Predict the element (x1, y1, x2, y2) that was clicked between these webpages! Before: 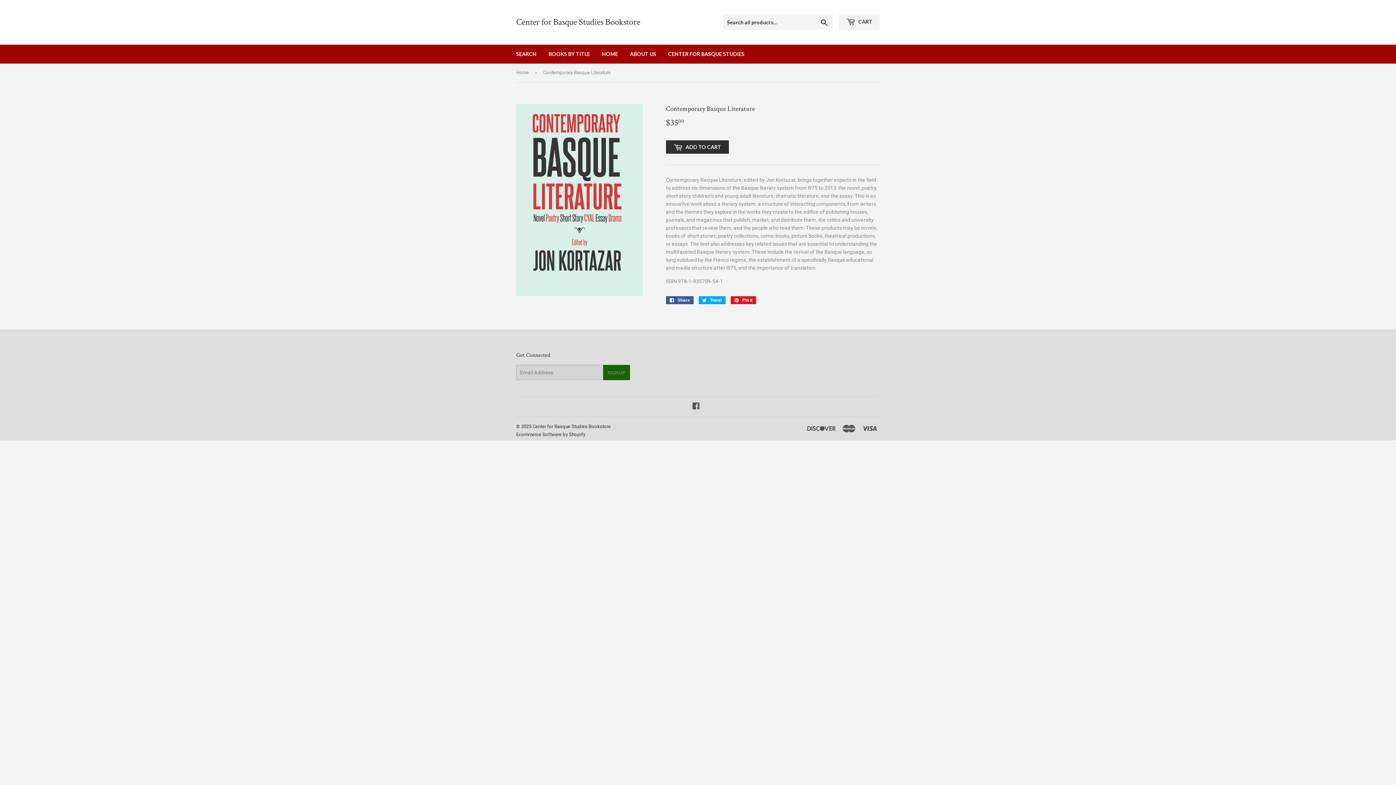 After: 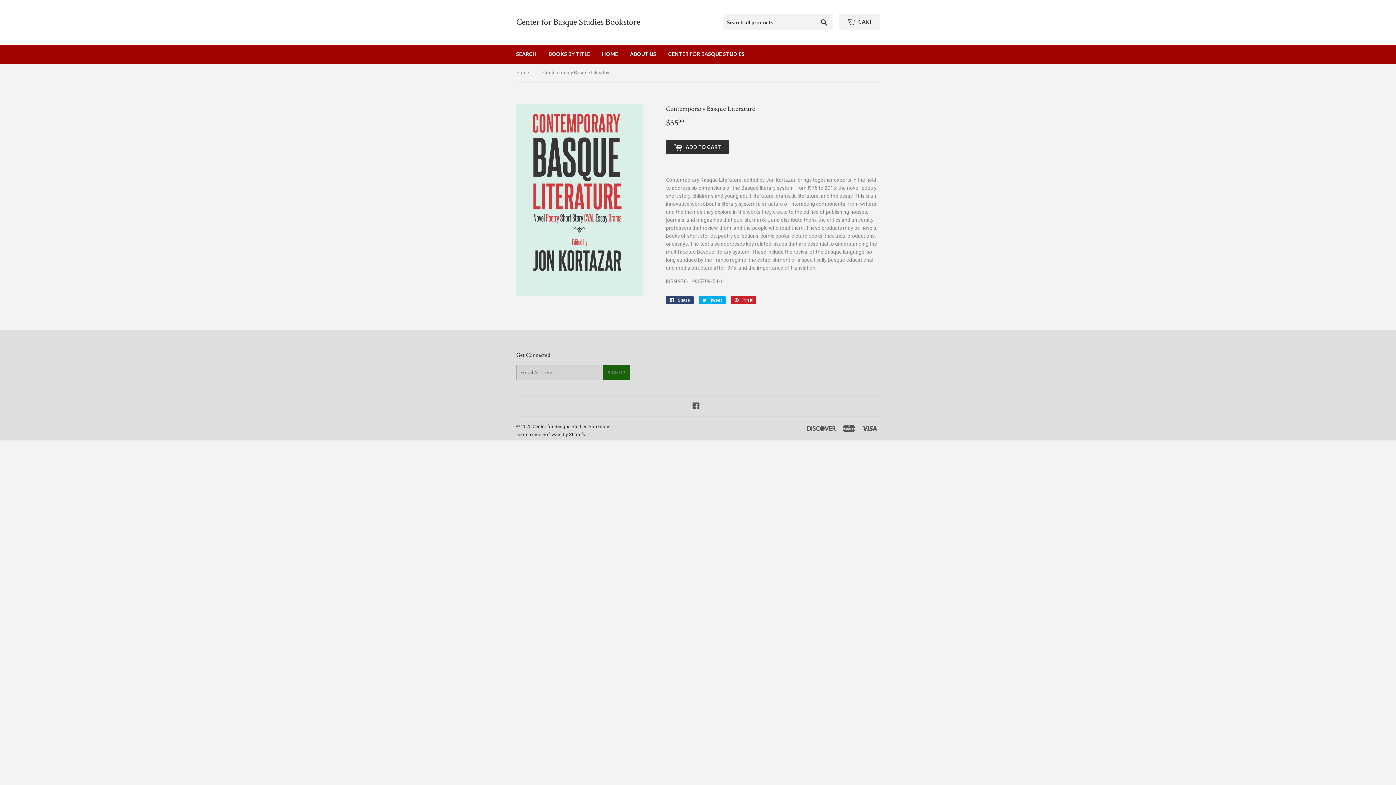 Action: label:  Share
Share on Facebook bbox: (666, 296, 693, 304)